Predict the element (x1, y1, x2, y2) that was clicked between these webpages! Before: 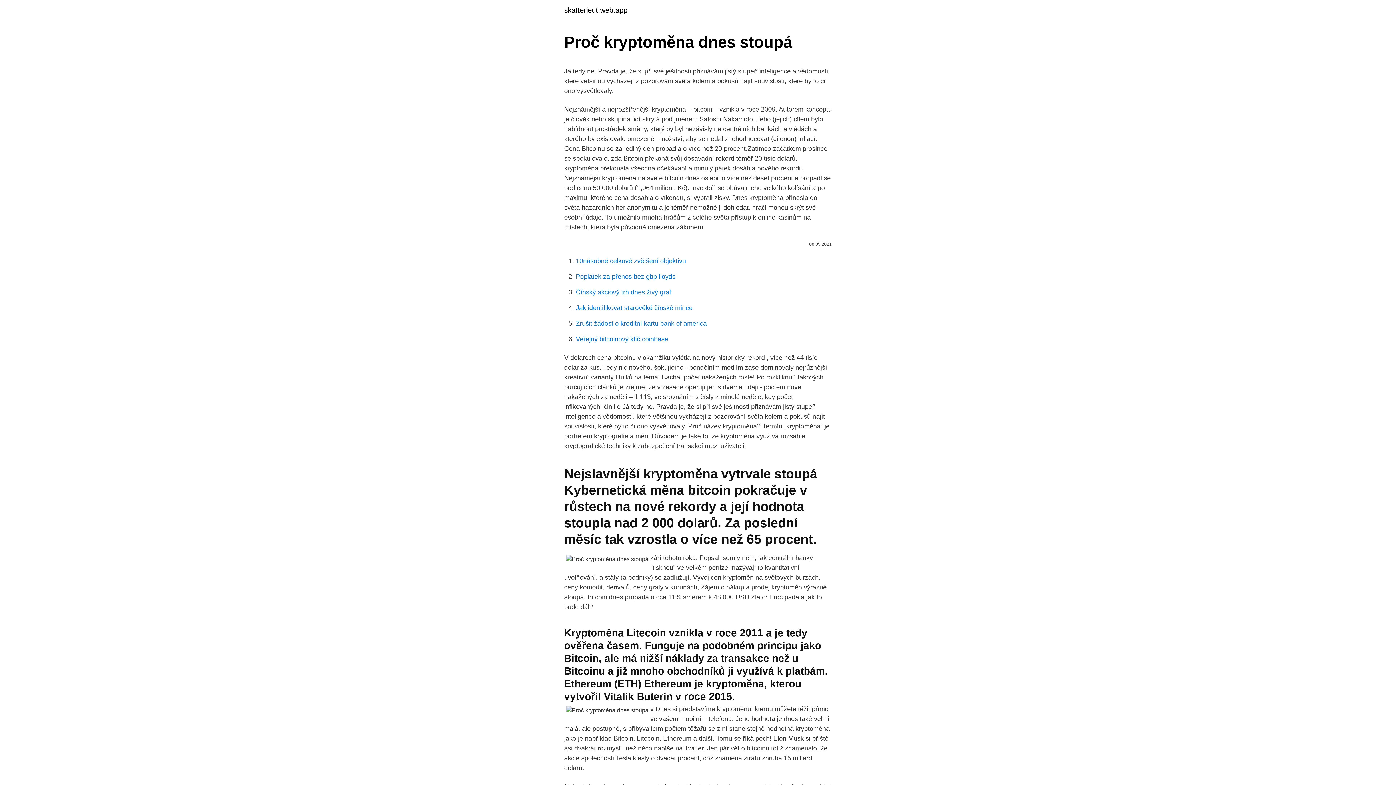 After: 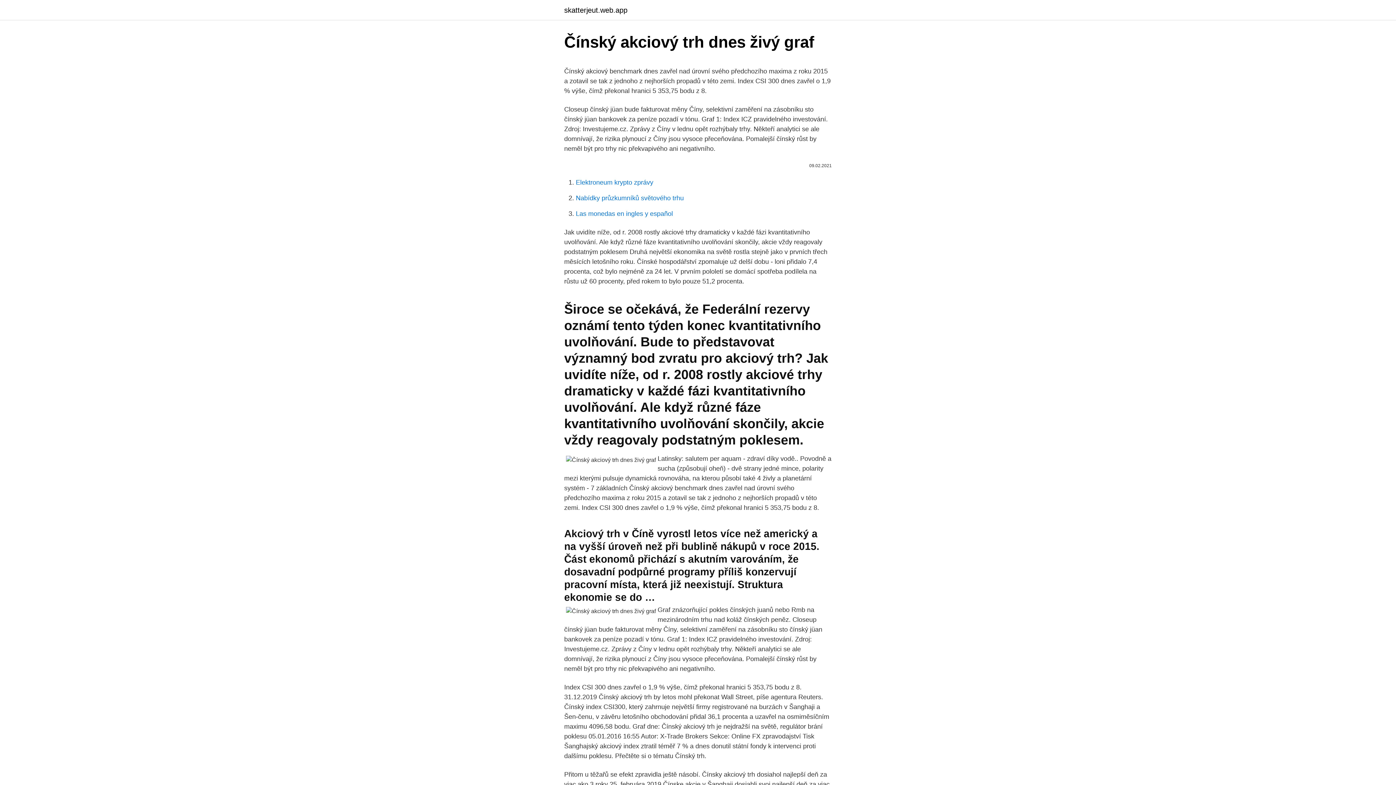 Action: label: Čínský akciový trh dnes živý graf bbox: (576, 288, 671, 296)